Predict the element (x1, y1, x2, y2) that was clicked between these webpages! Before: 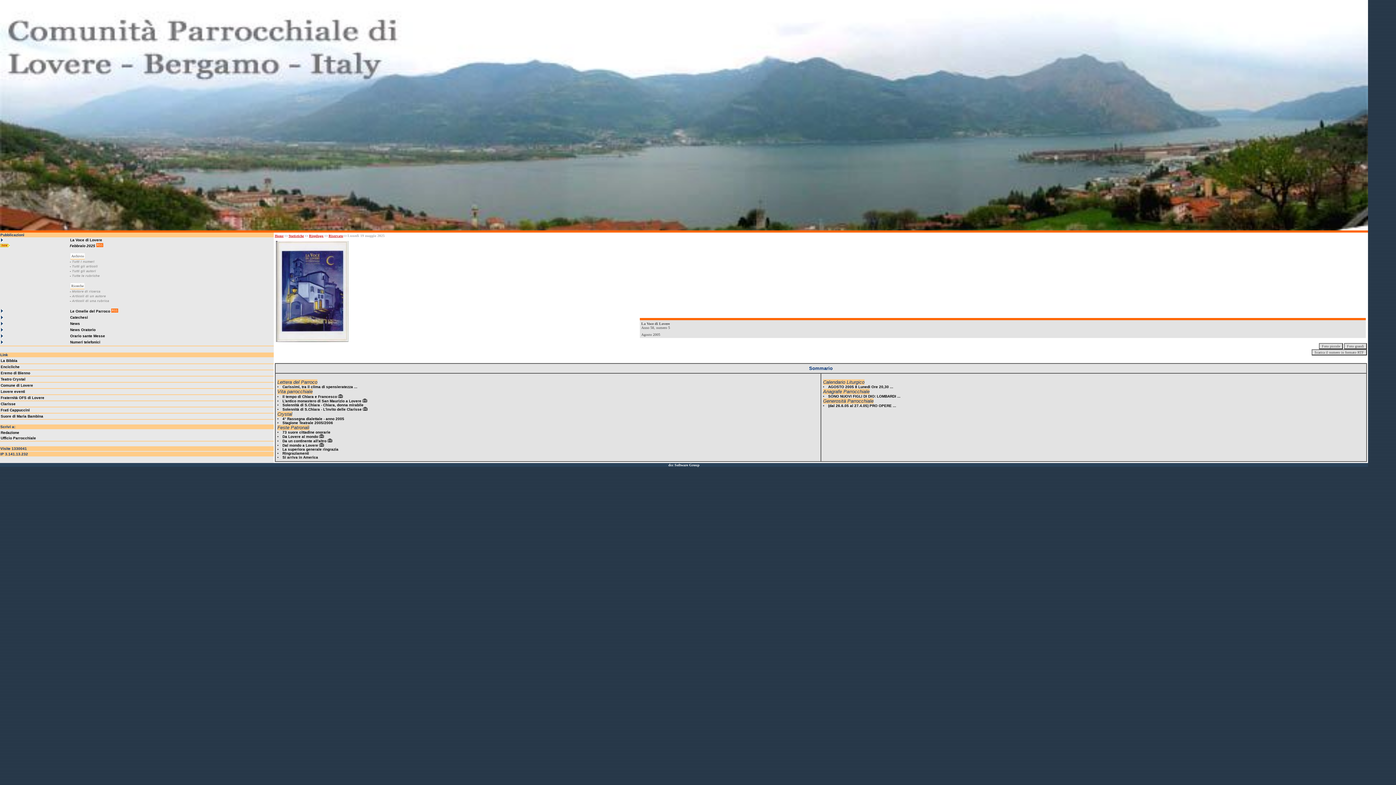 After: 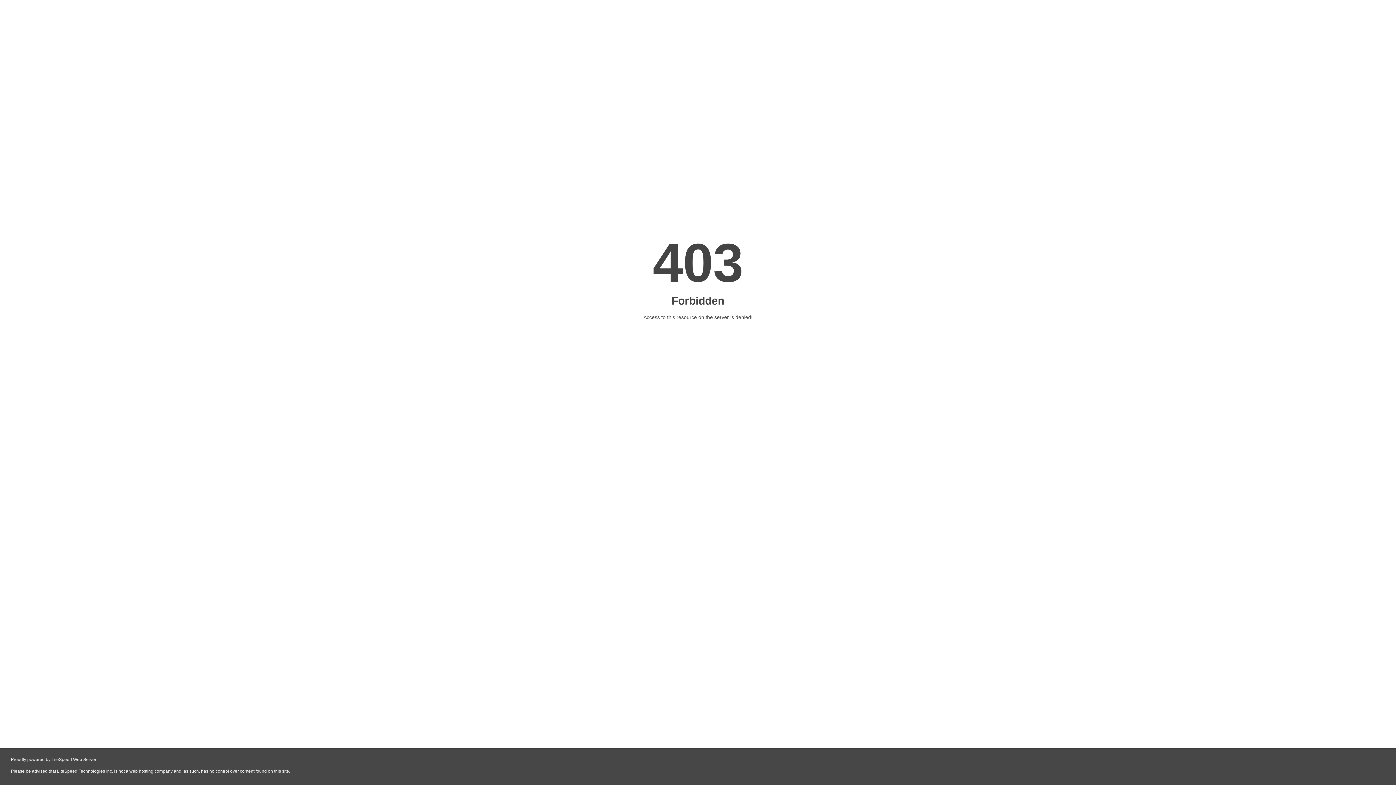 Action: label: Clarisse bbox: (0, 402, 15, 406)